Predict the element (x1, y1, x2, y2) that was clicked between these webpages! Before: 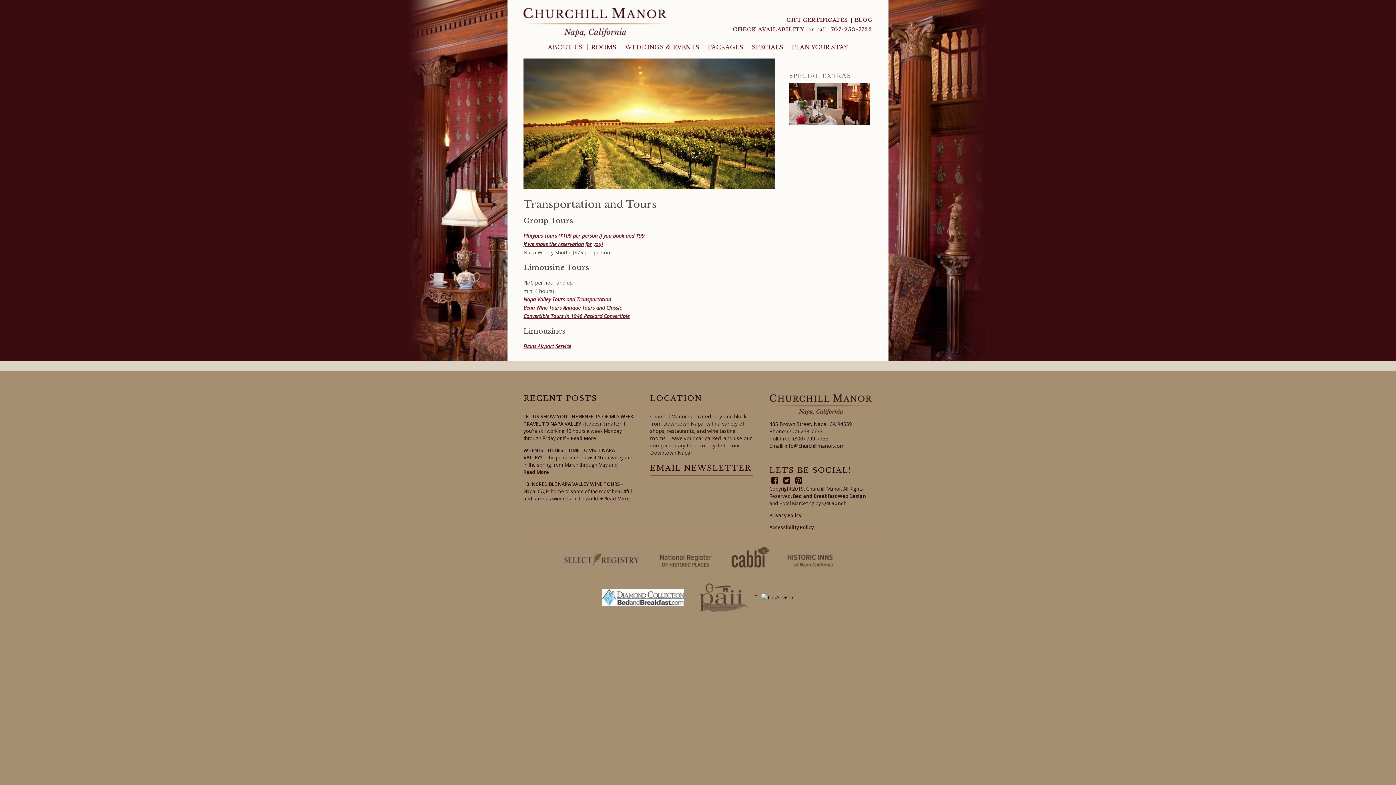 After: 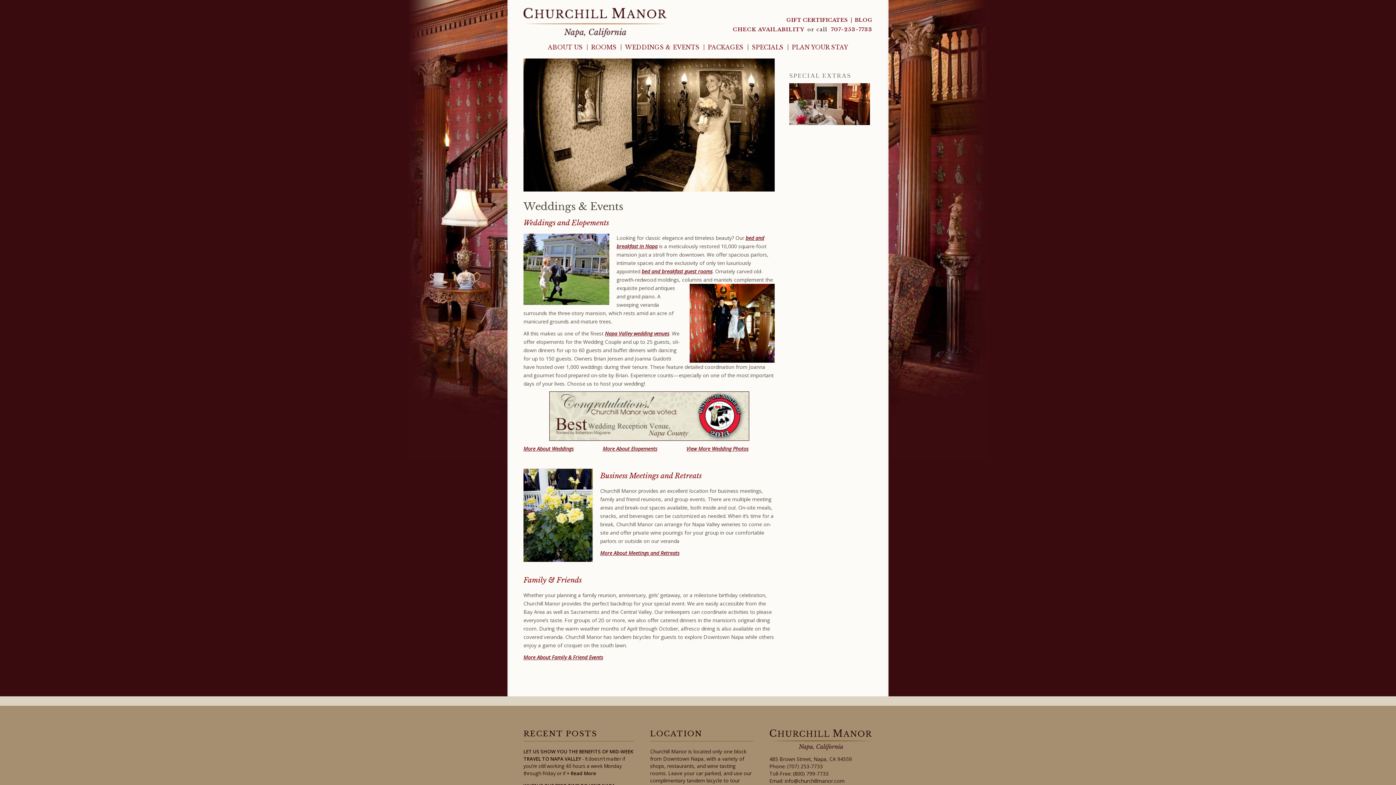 Action: label: WEDDINGS & EVENTS bbox: (625, 43, 699, 50)